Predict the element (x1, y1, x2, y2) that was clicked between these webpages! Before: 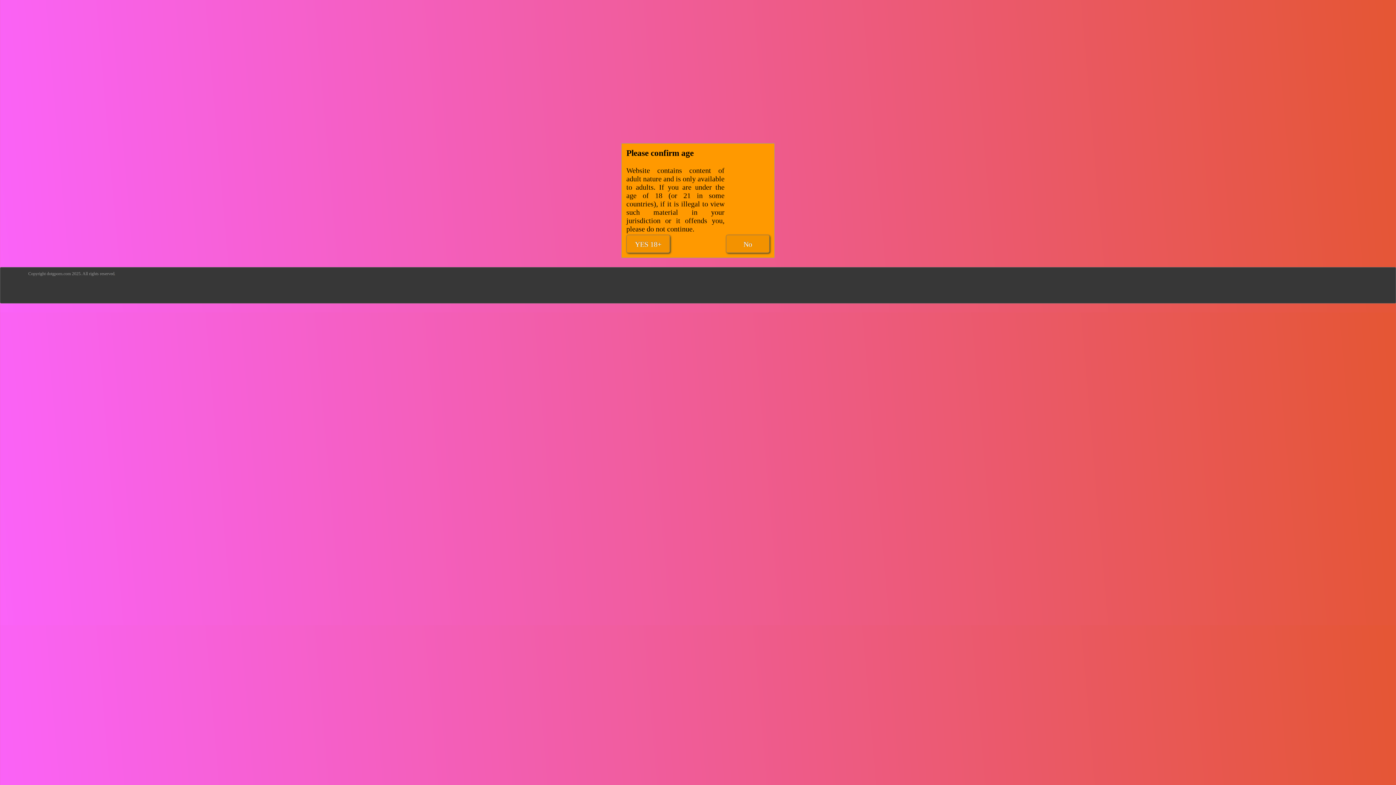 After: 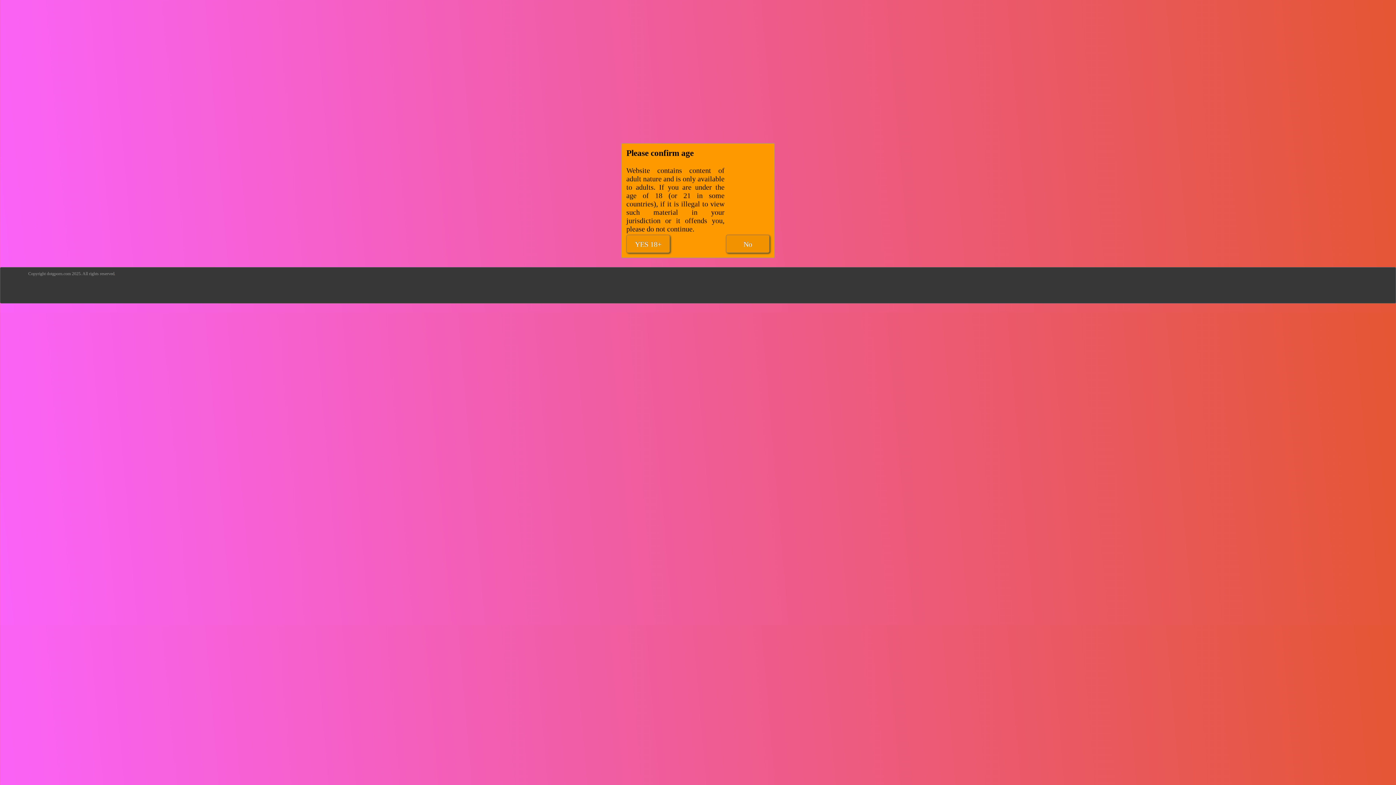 Action: bbox: (114, 271, 114, 276)